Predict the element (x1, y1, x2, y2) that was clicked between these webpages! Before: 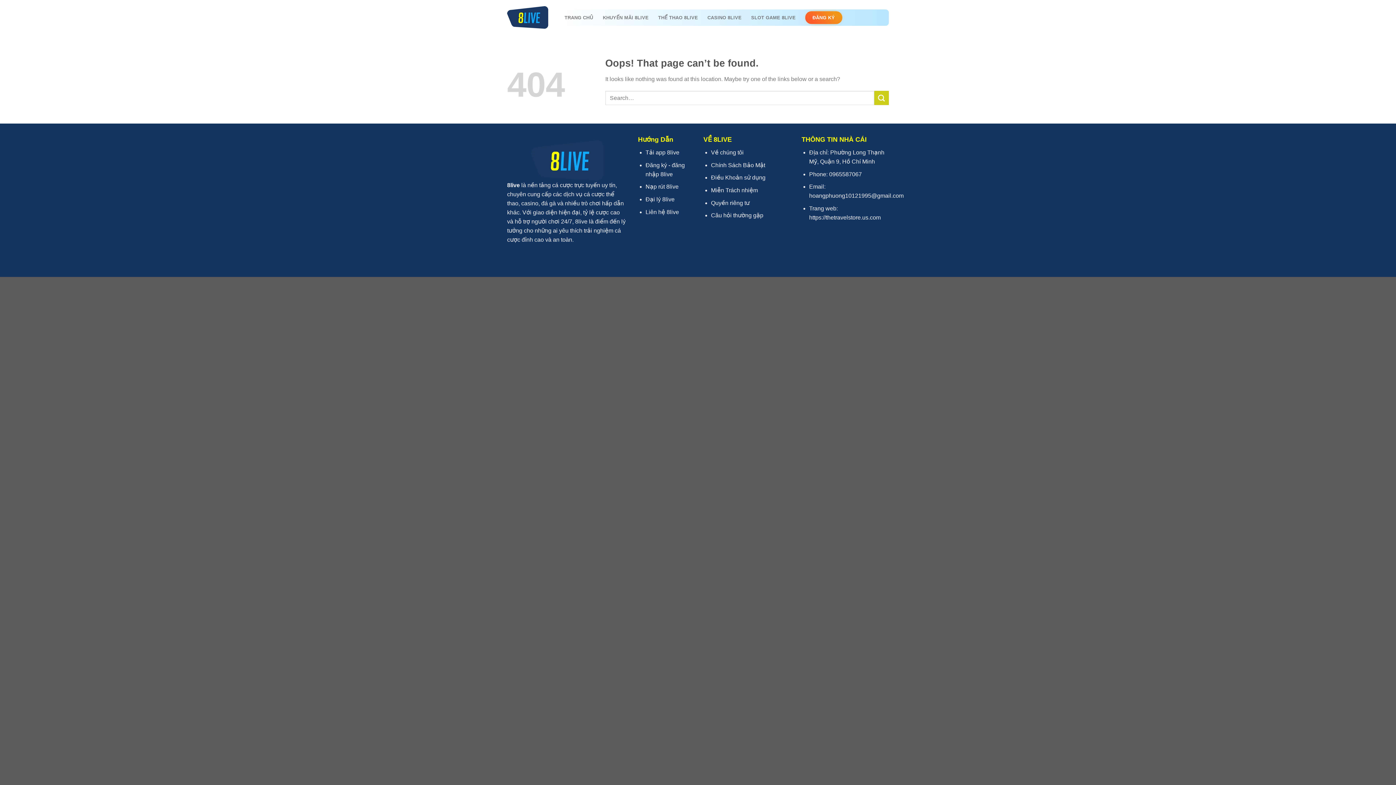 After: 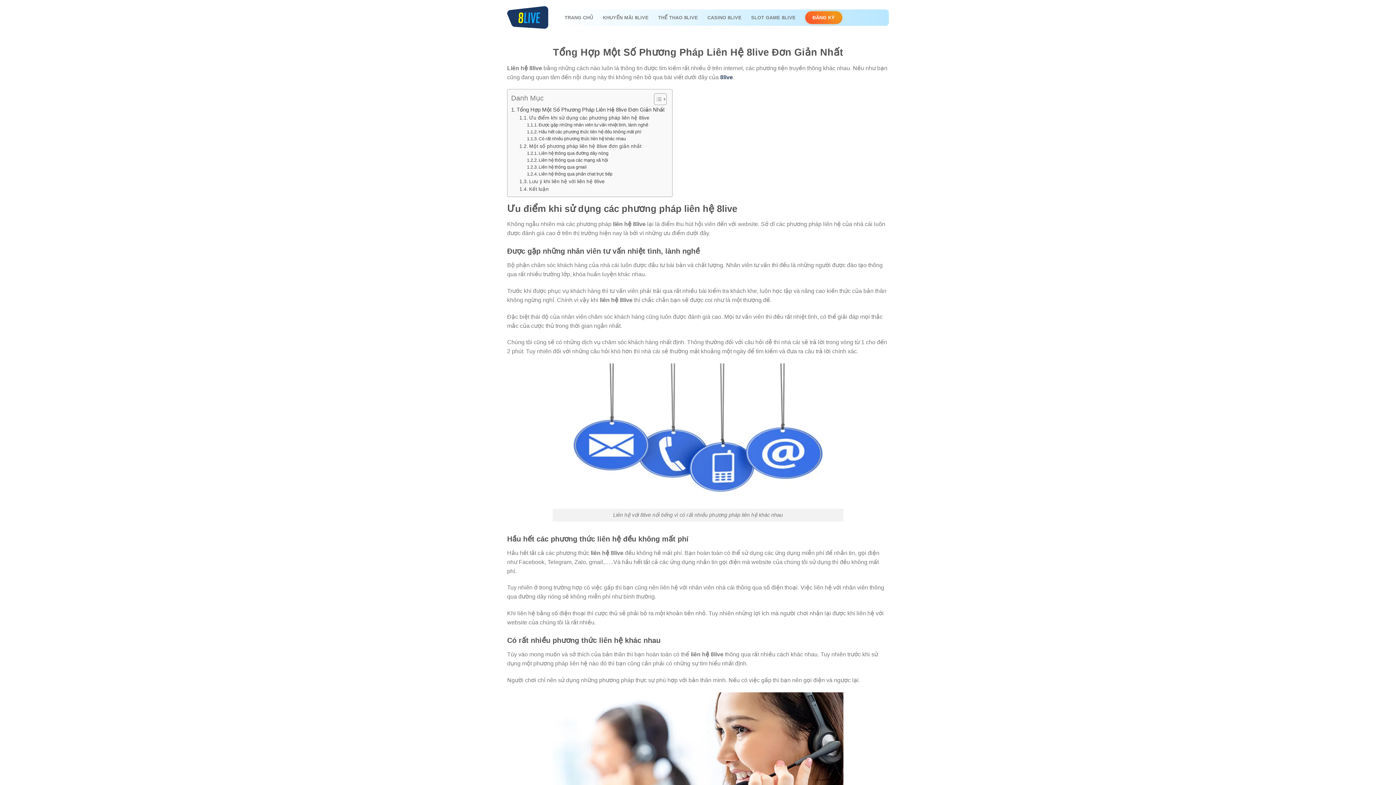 Action: bbox: (645, 208, 679, 215) label: Liên hệ 8live